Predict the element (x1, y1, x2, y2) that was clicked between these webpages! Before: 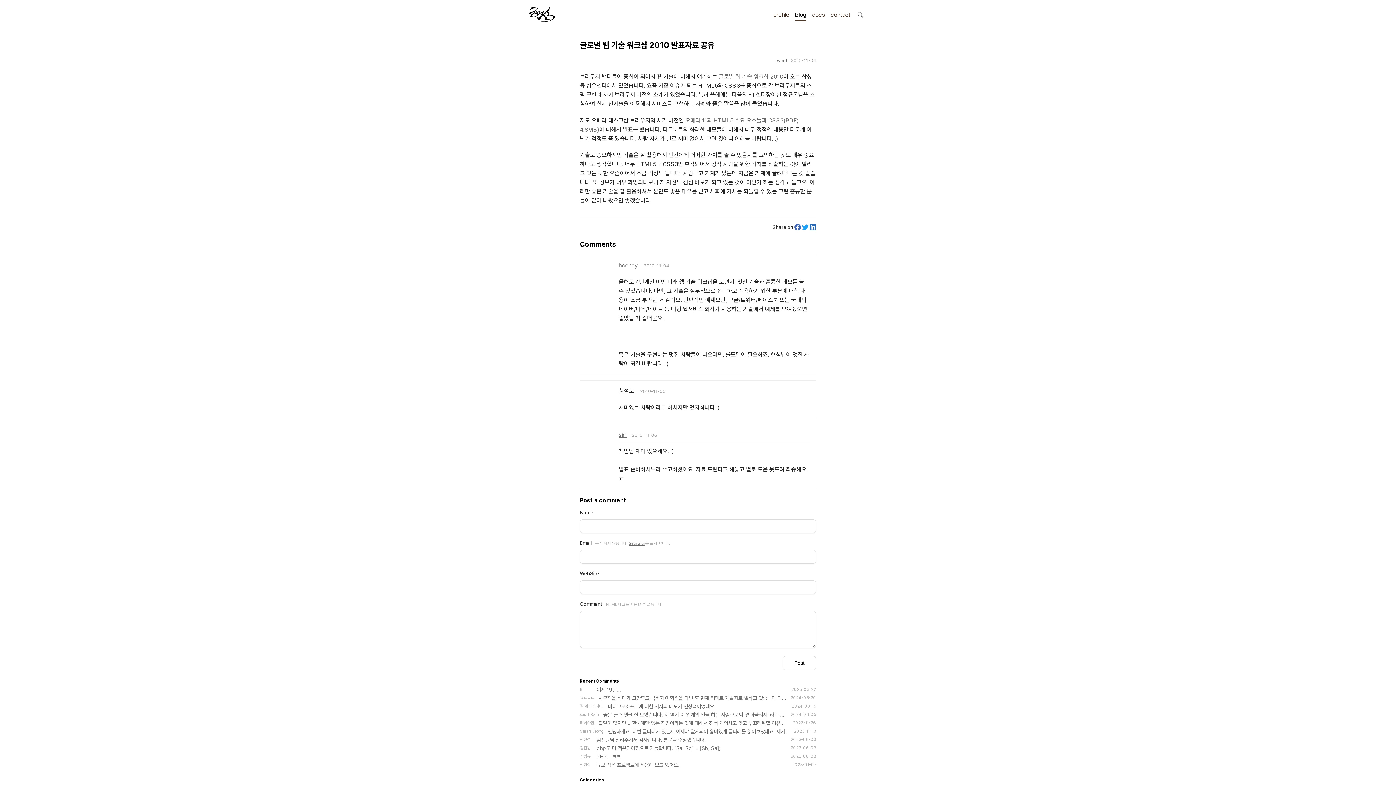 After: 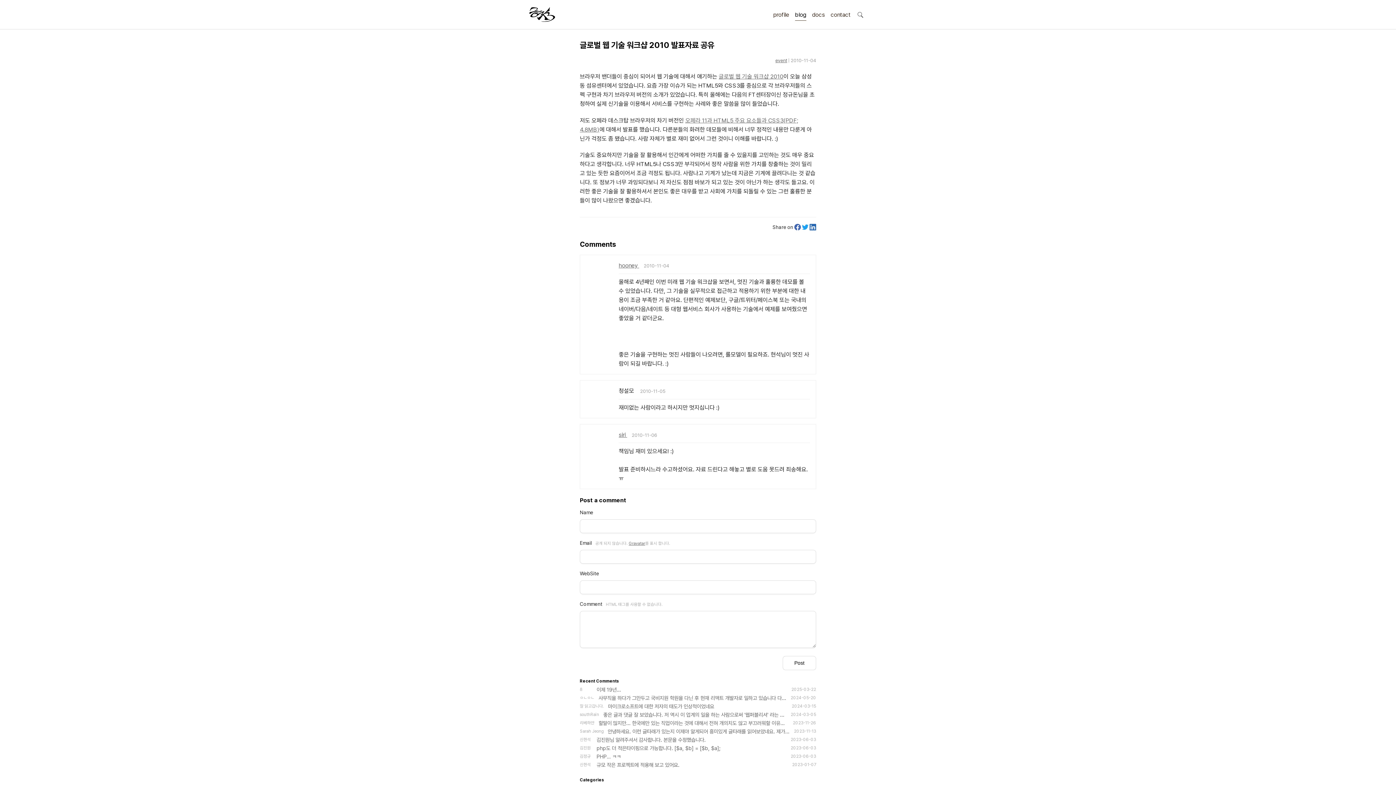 Action: bbox: (794, 224, 801, 230)